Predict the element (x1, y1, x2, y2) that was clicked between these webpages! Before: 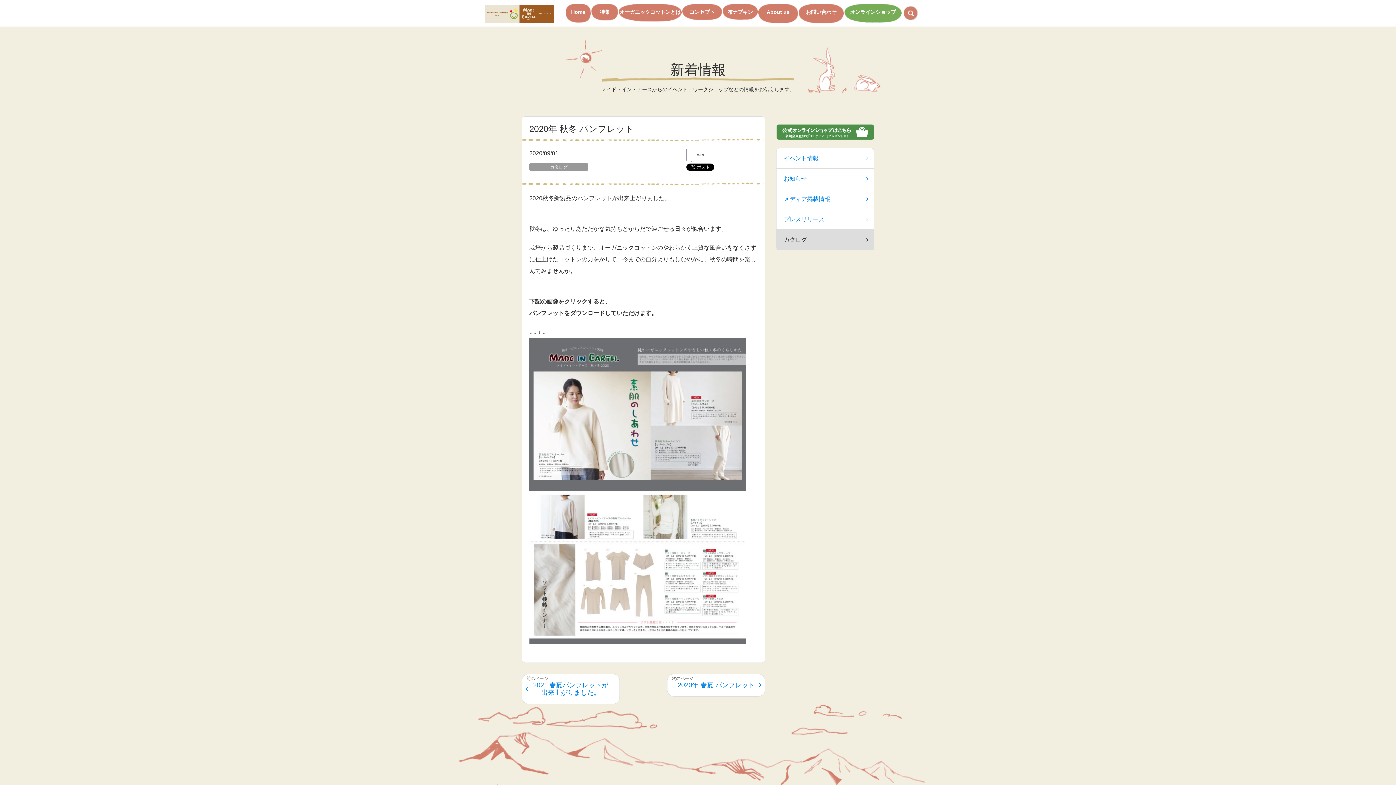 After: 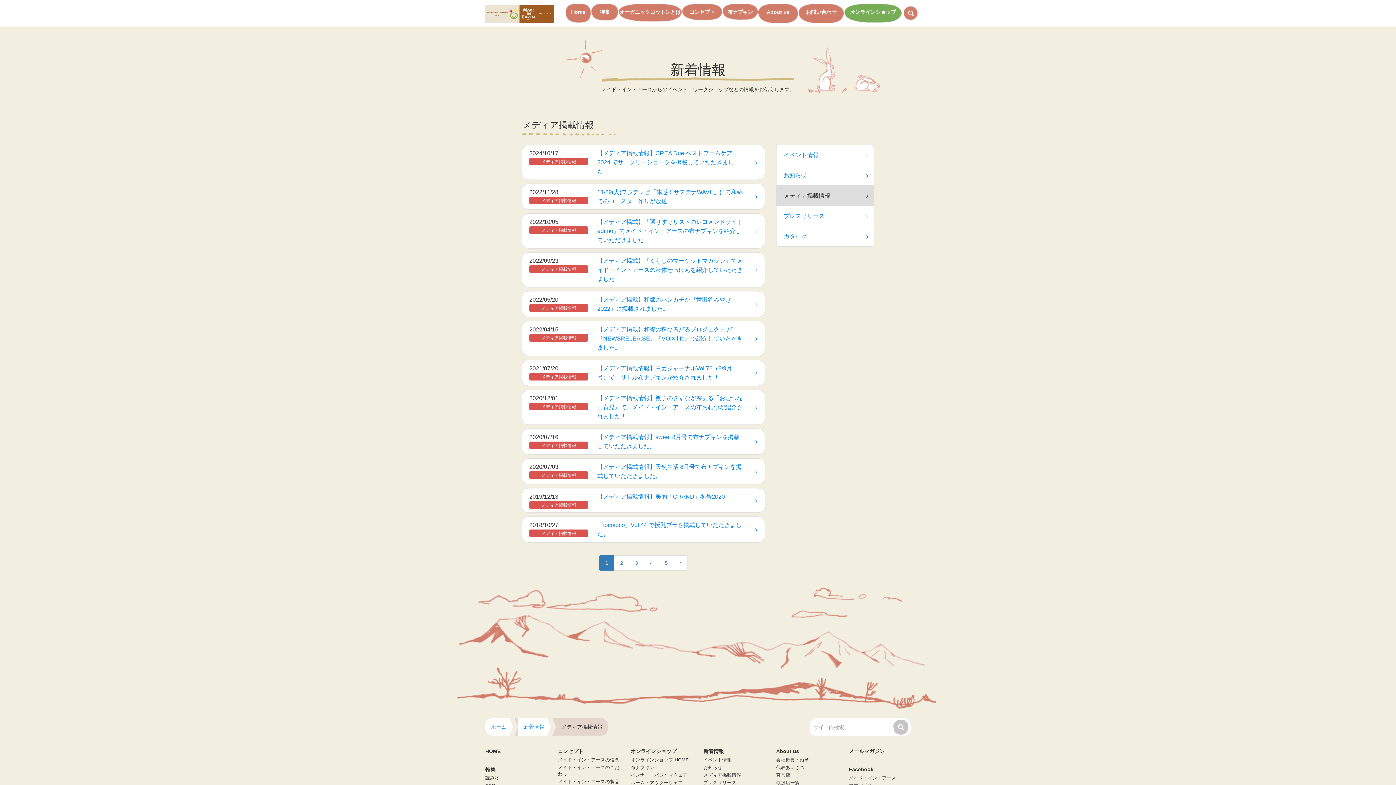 Action: bbox: (776, 188, 874, 208) label: メディア掲載情報